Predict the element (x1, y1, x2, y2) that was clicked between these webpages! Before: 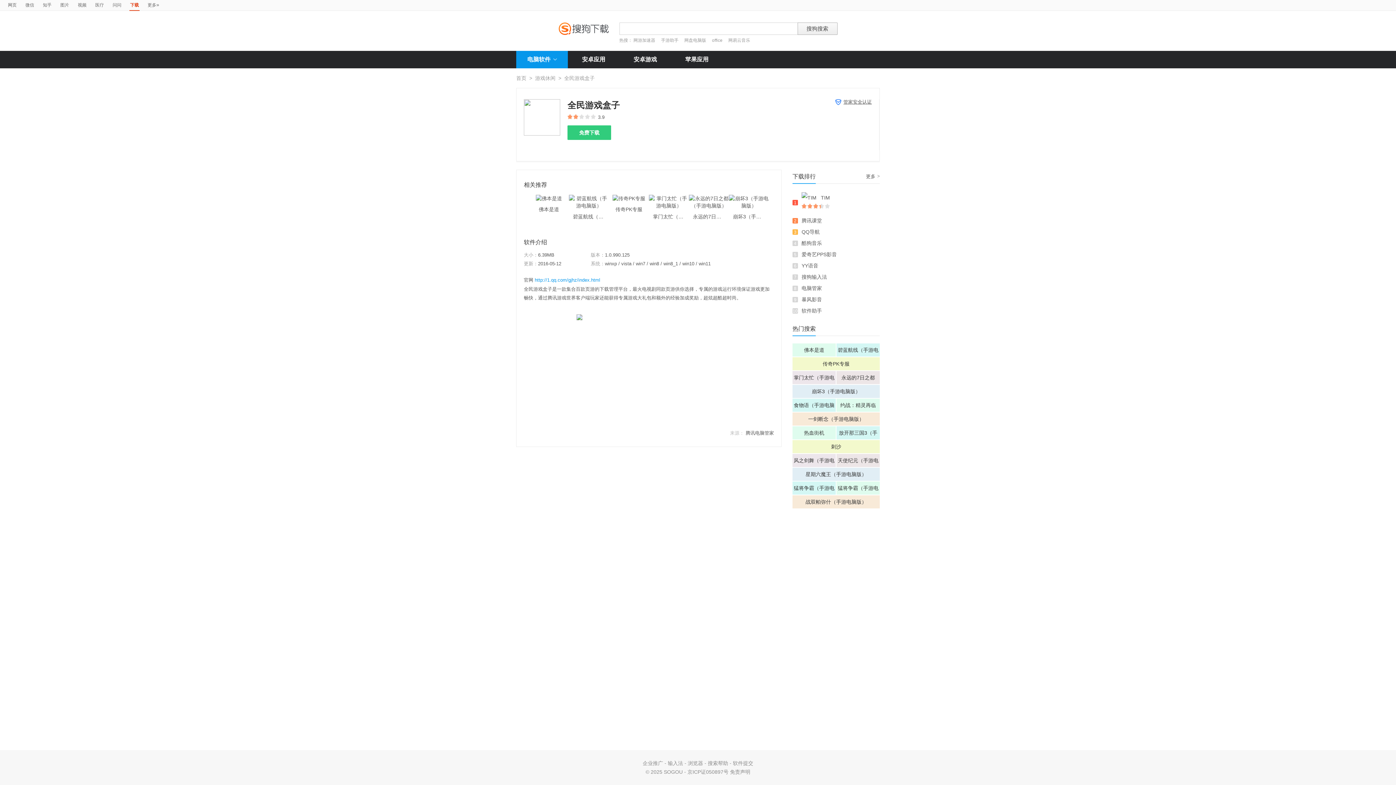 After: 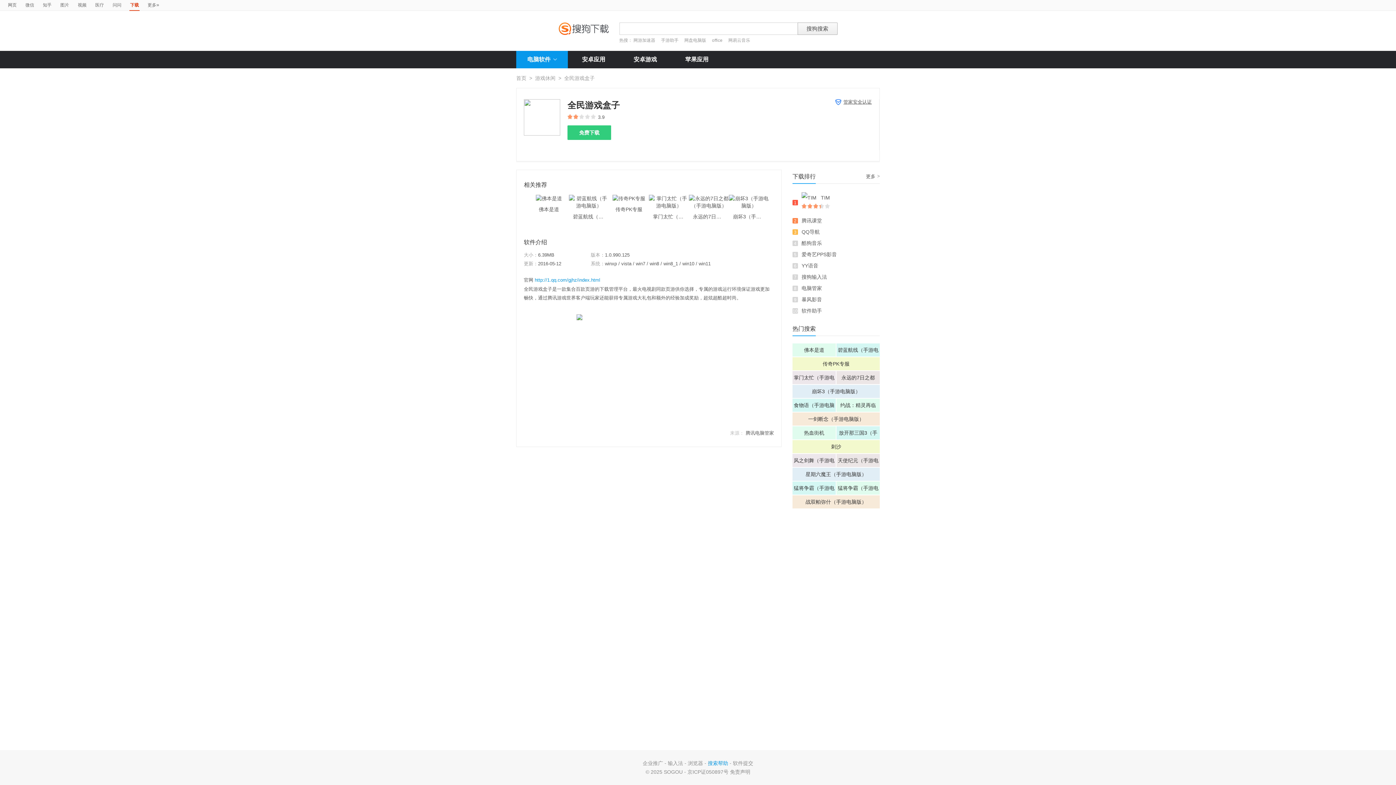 Action: label: 搜索帮助 bbox: (708, 760, 728, 766)